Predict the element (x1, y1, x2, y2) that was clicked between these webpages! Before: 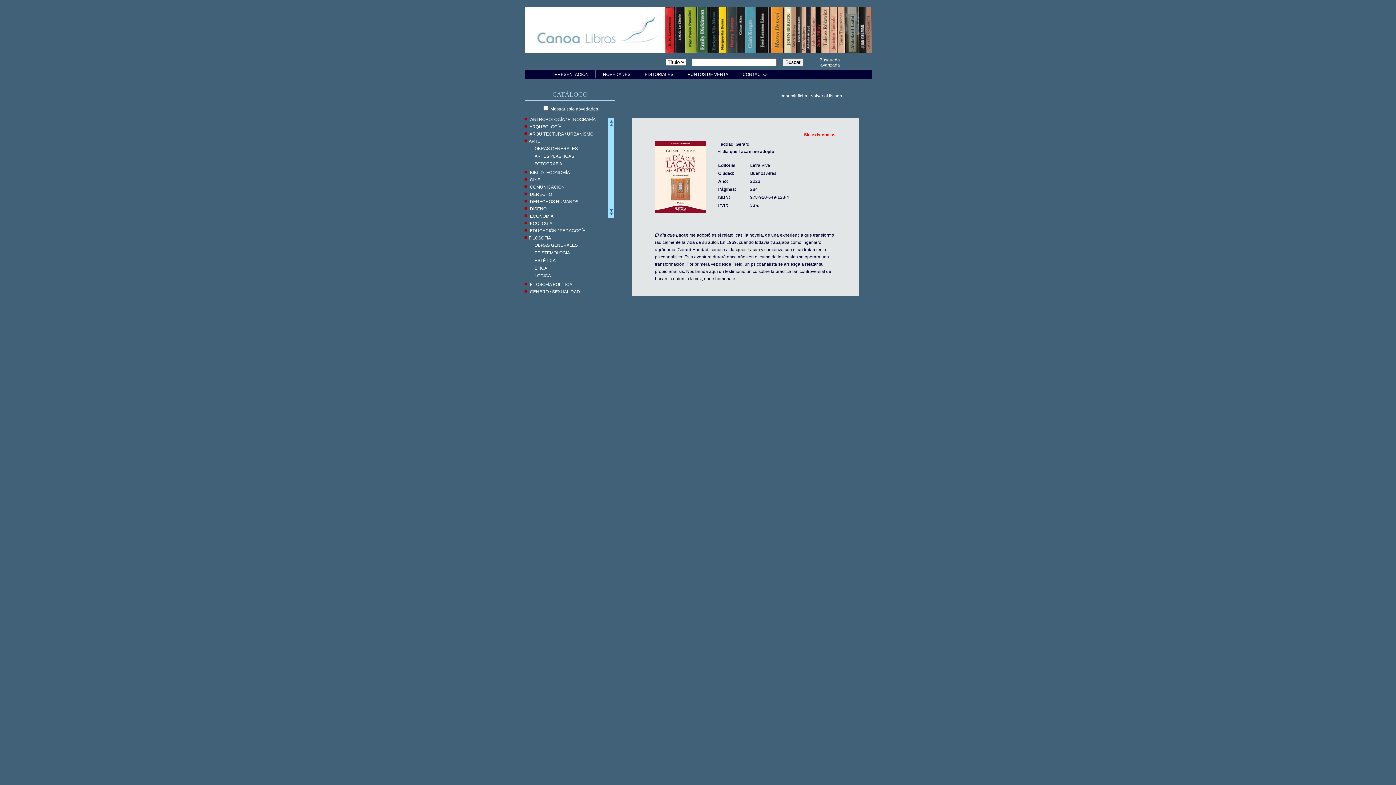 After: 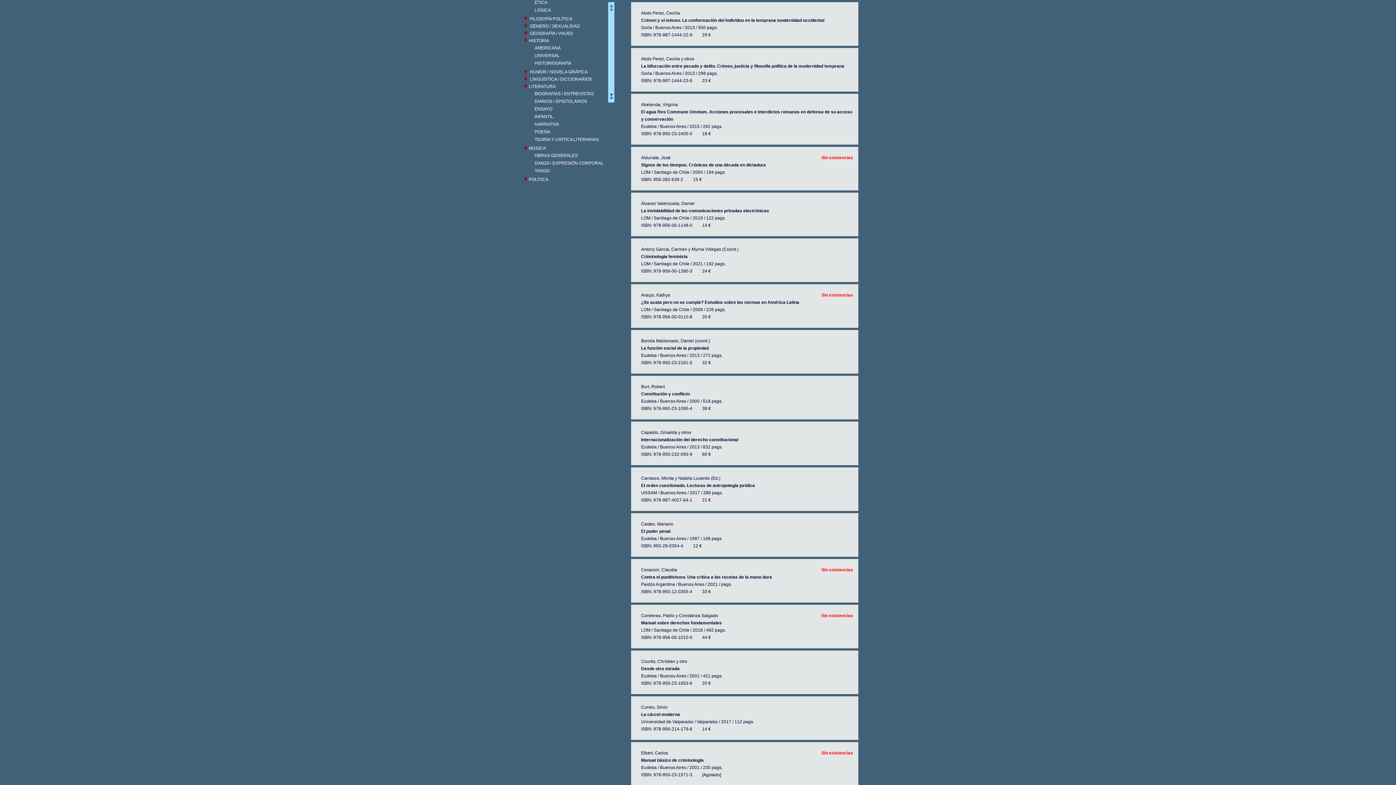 Action: label:  DERECHO bbox: (528, 192, 552, 197)